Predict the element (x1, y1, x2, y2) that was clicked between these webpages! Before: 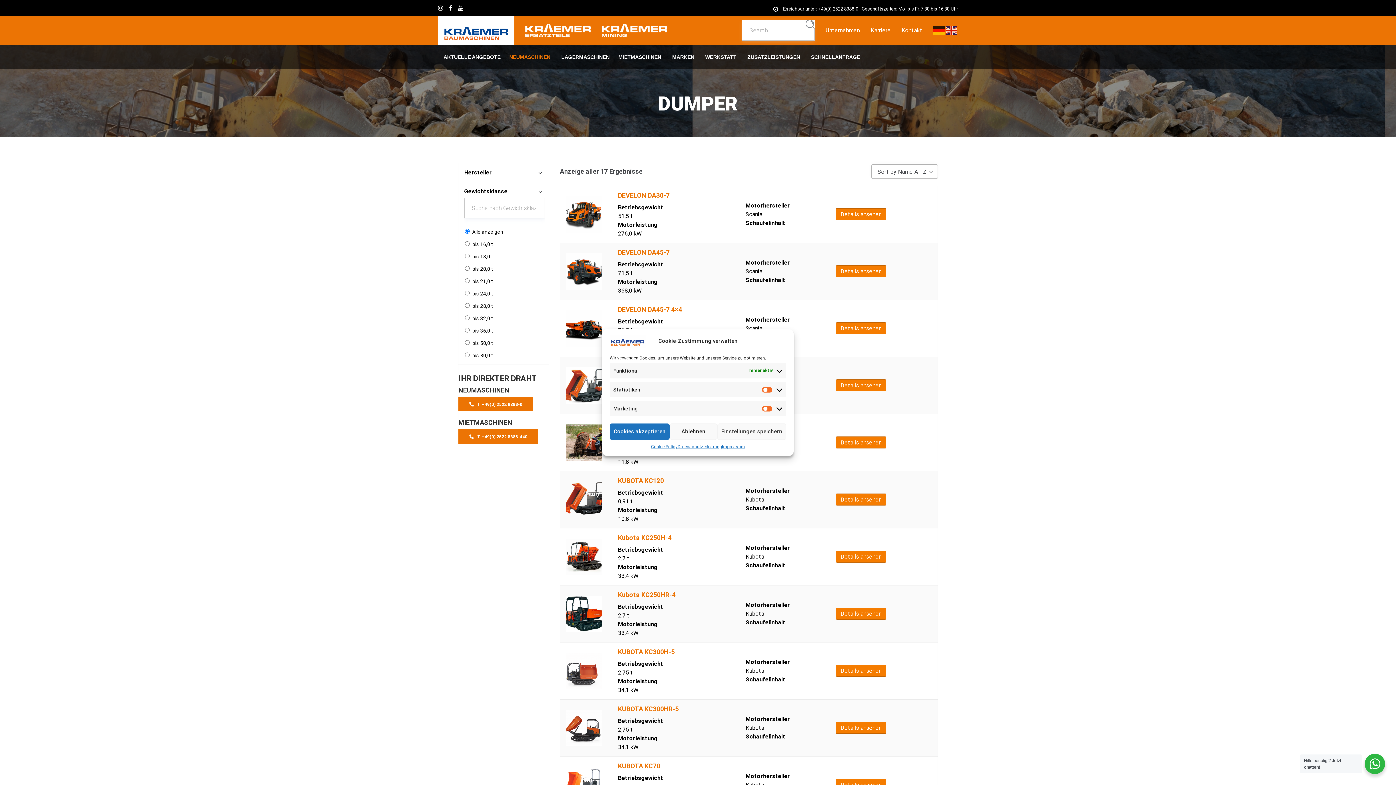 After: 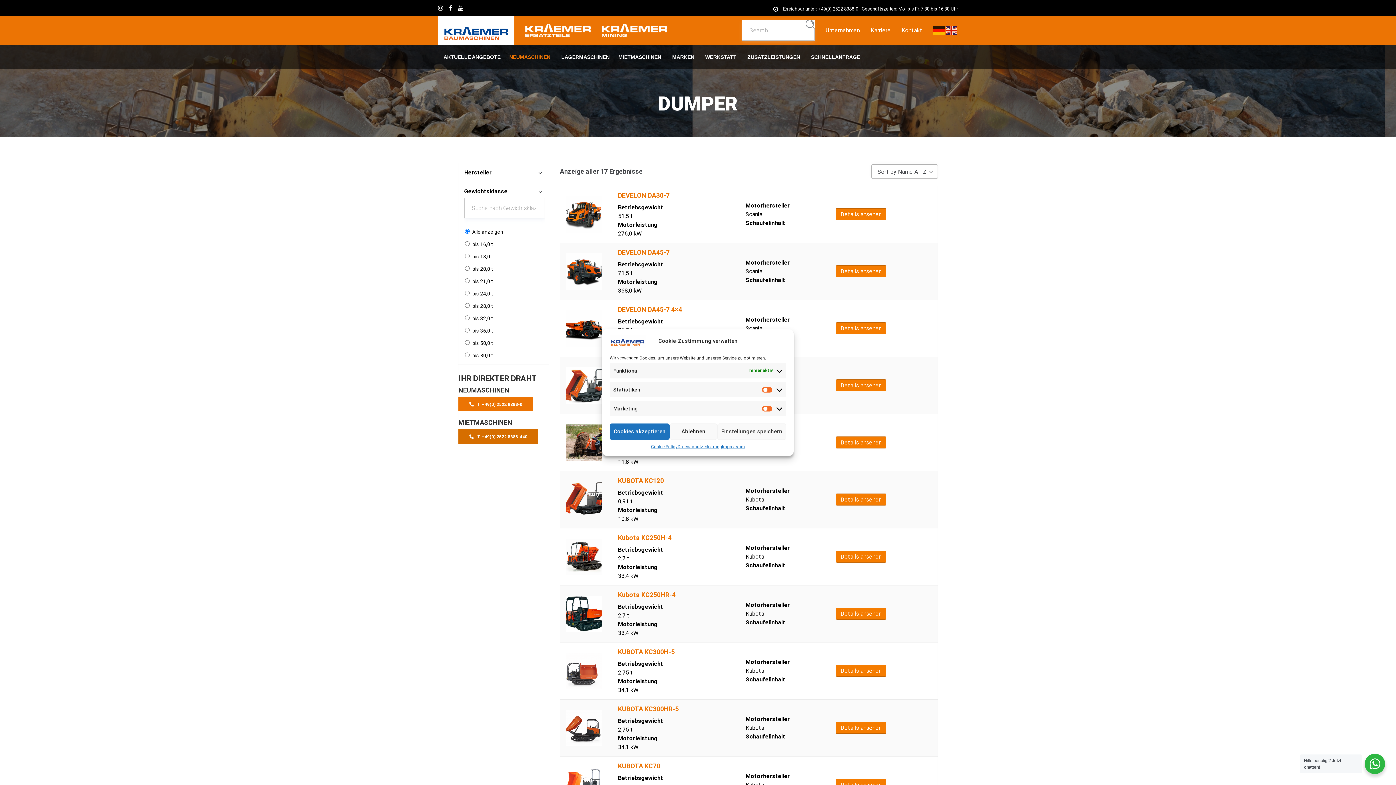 Action: bbox: (458, 429, 538, 444) label:  T +49(0) 2522 8388-440